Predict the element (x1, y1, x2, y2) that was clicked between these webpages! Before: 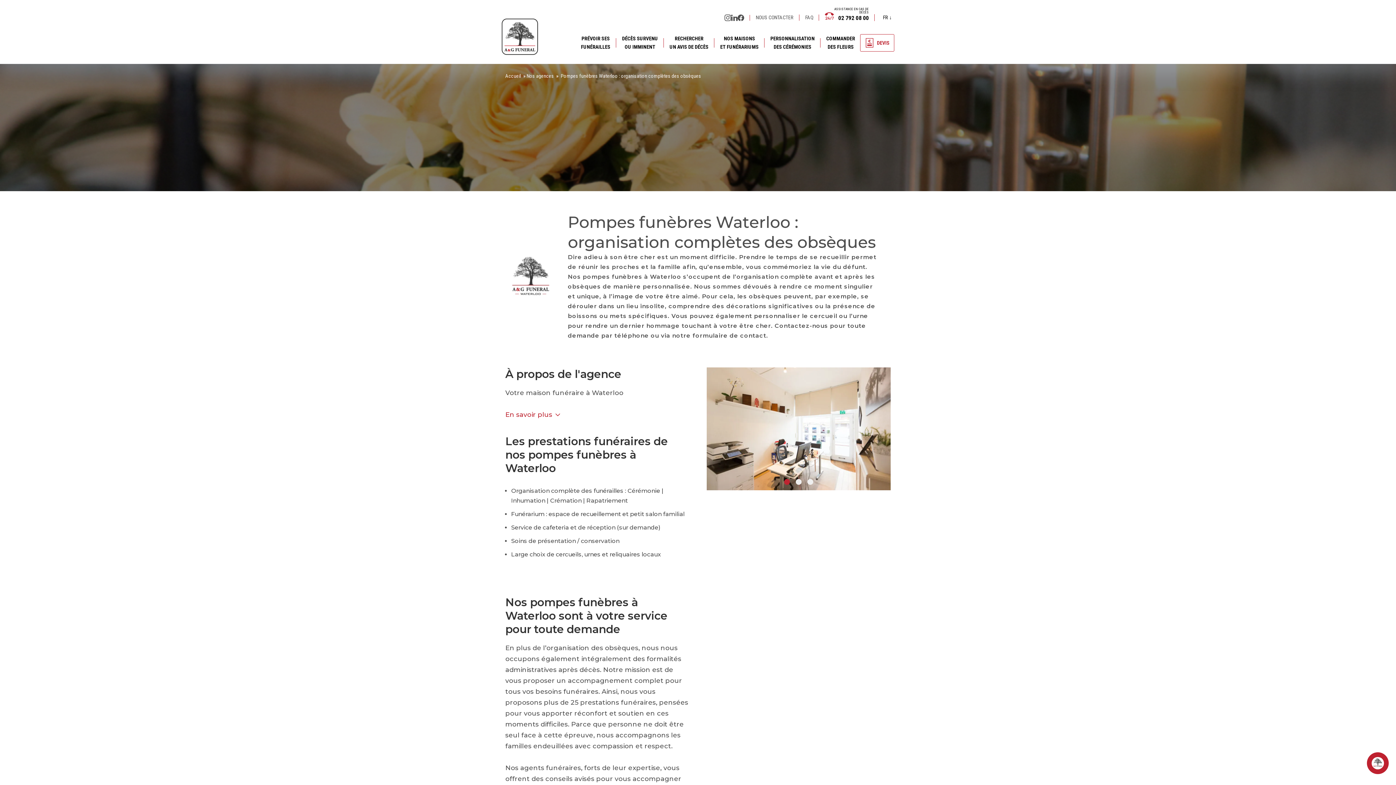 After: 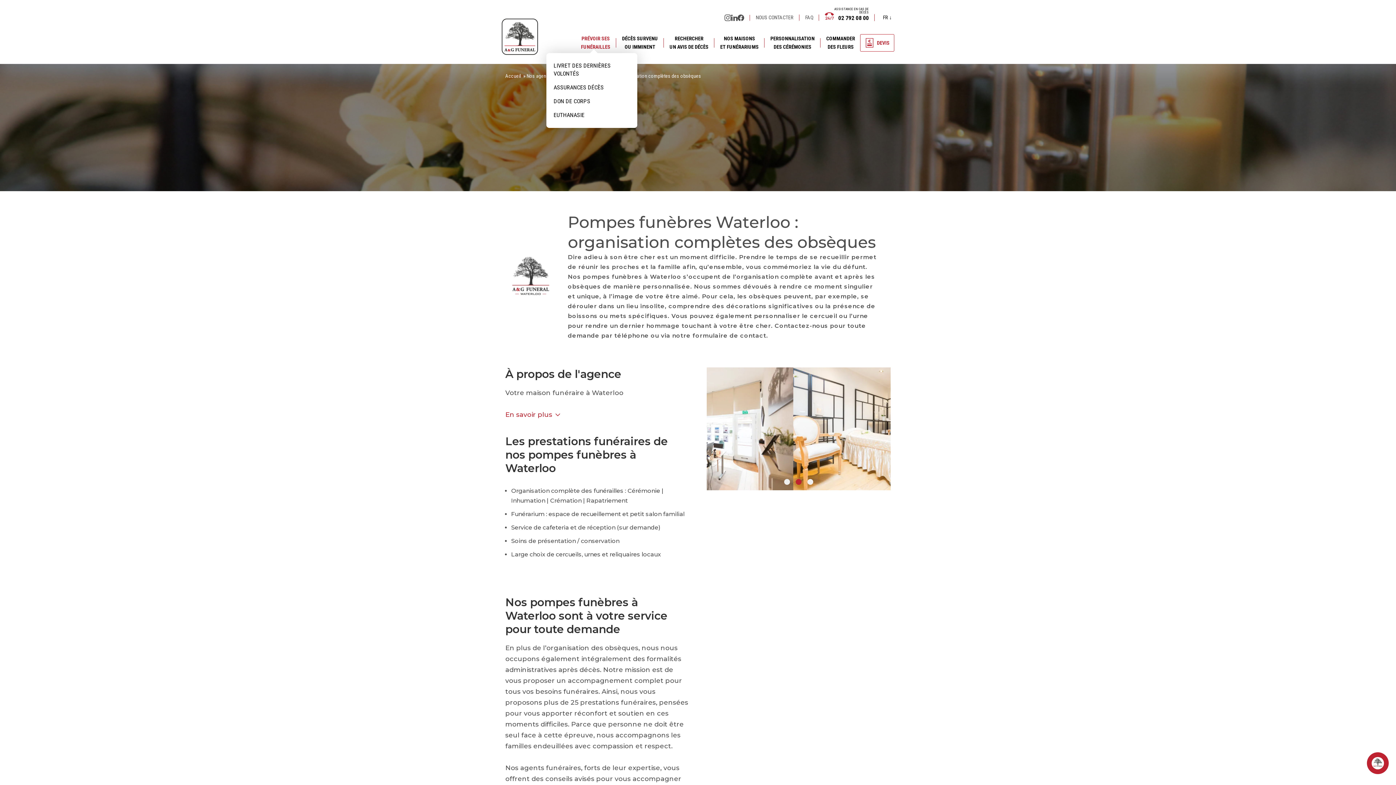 Action: label: PRÉVOIR SES
FUNÉRAILLES bbox: (581, 30, 610, 54)